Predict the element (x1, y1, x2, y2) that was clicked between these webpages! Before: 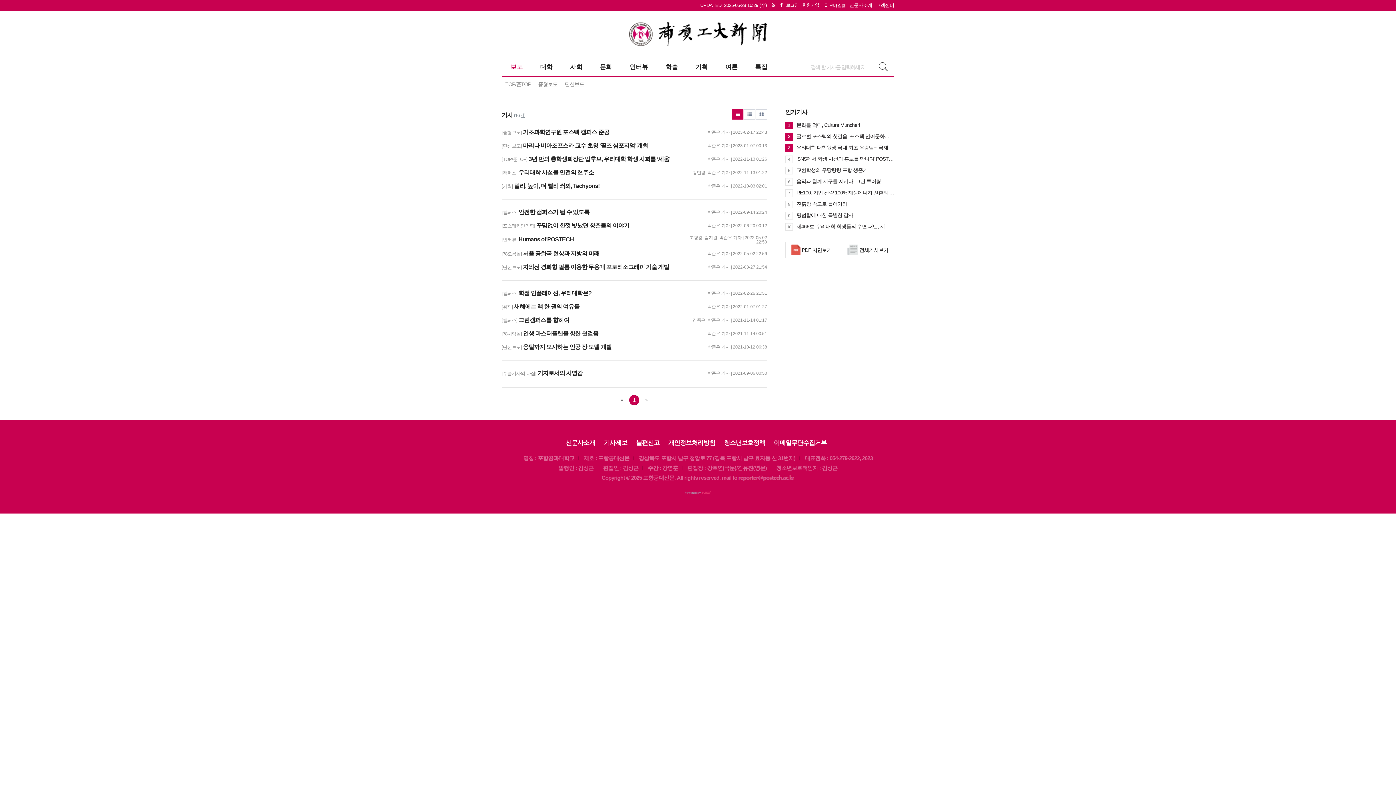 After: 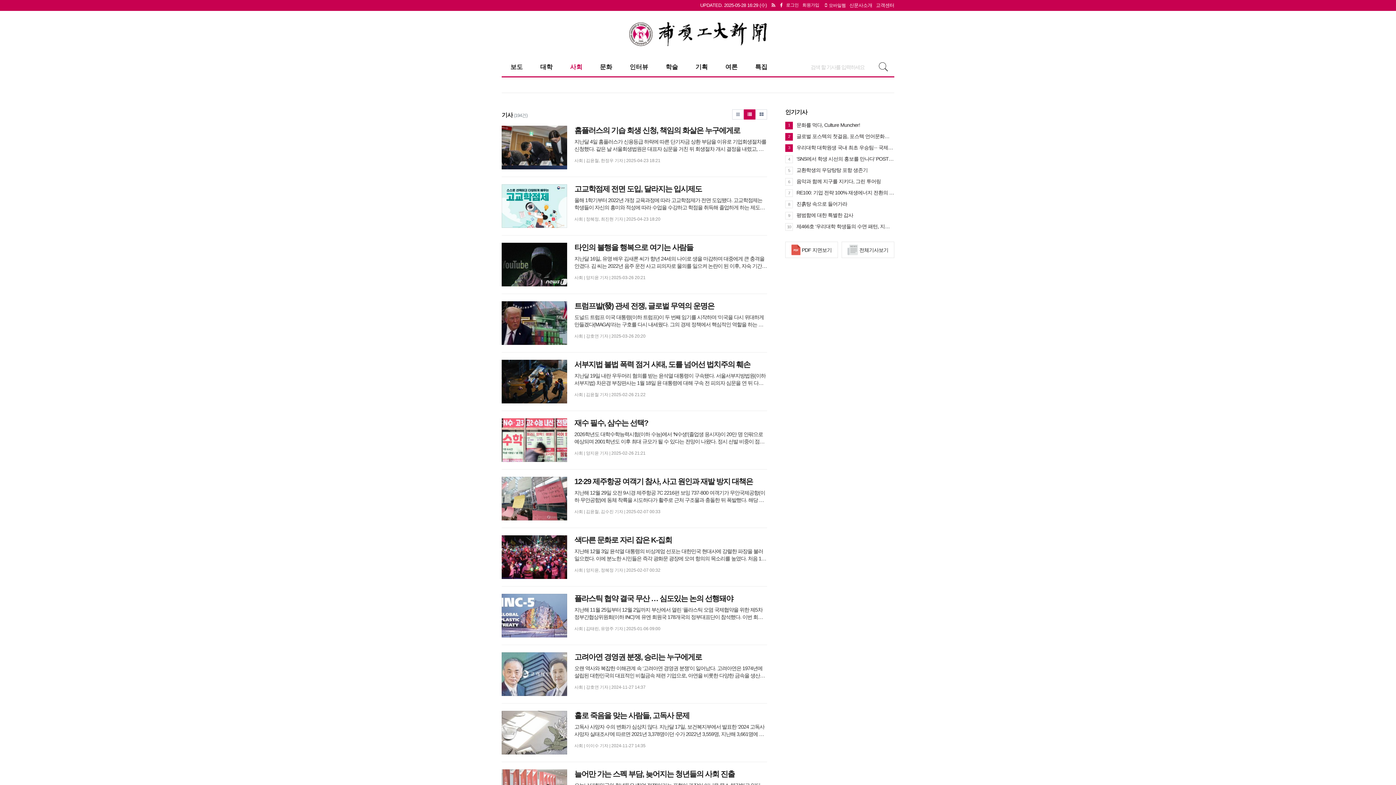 Action: label: 사회 bbox: (561, 57, 591, 76)